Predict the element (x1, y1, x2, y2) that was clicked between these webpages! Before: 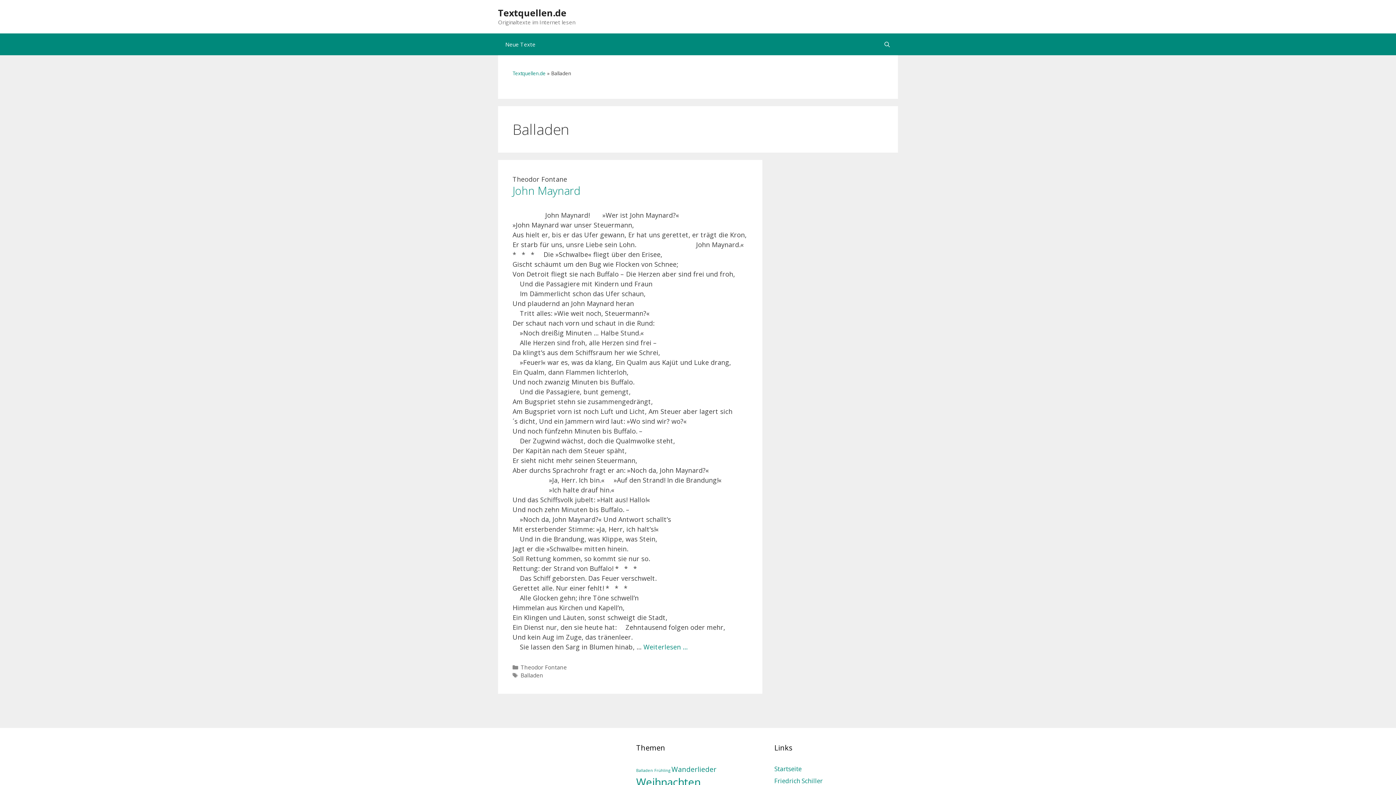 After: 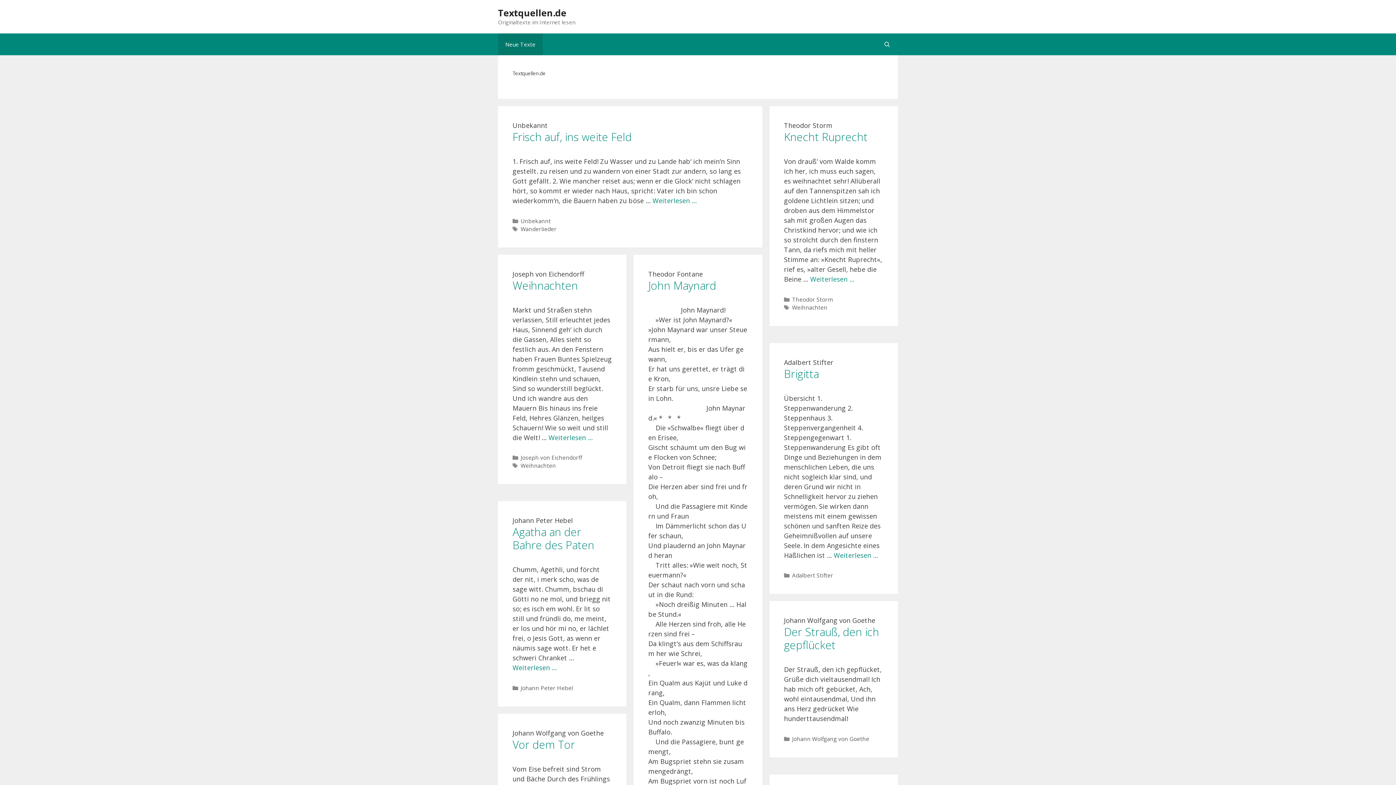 Action: bbox: (512, 70, 545, 76) label: Textquellen.de